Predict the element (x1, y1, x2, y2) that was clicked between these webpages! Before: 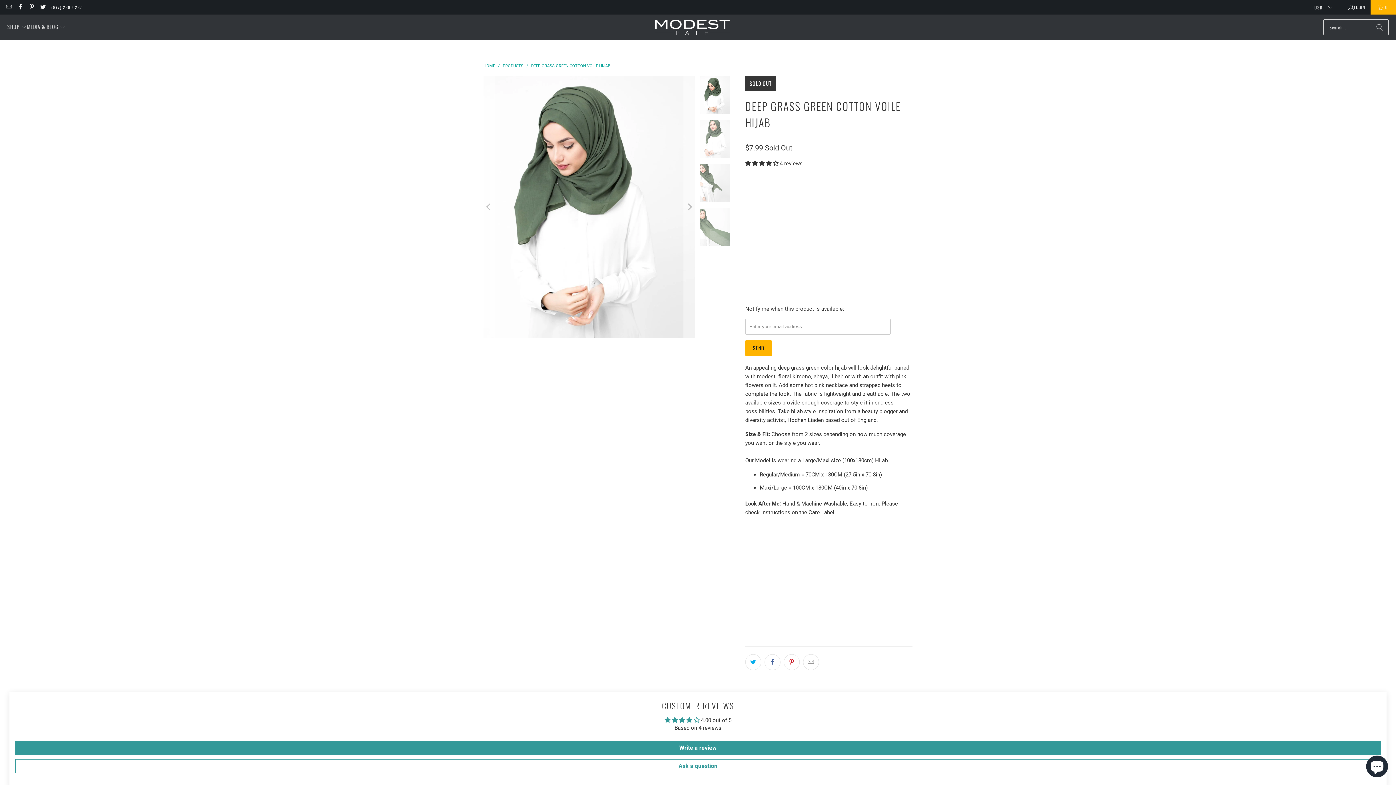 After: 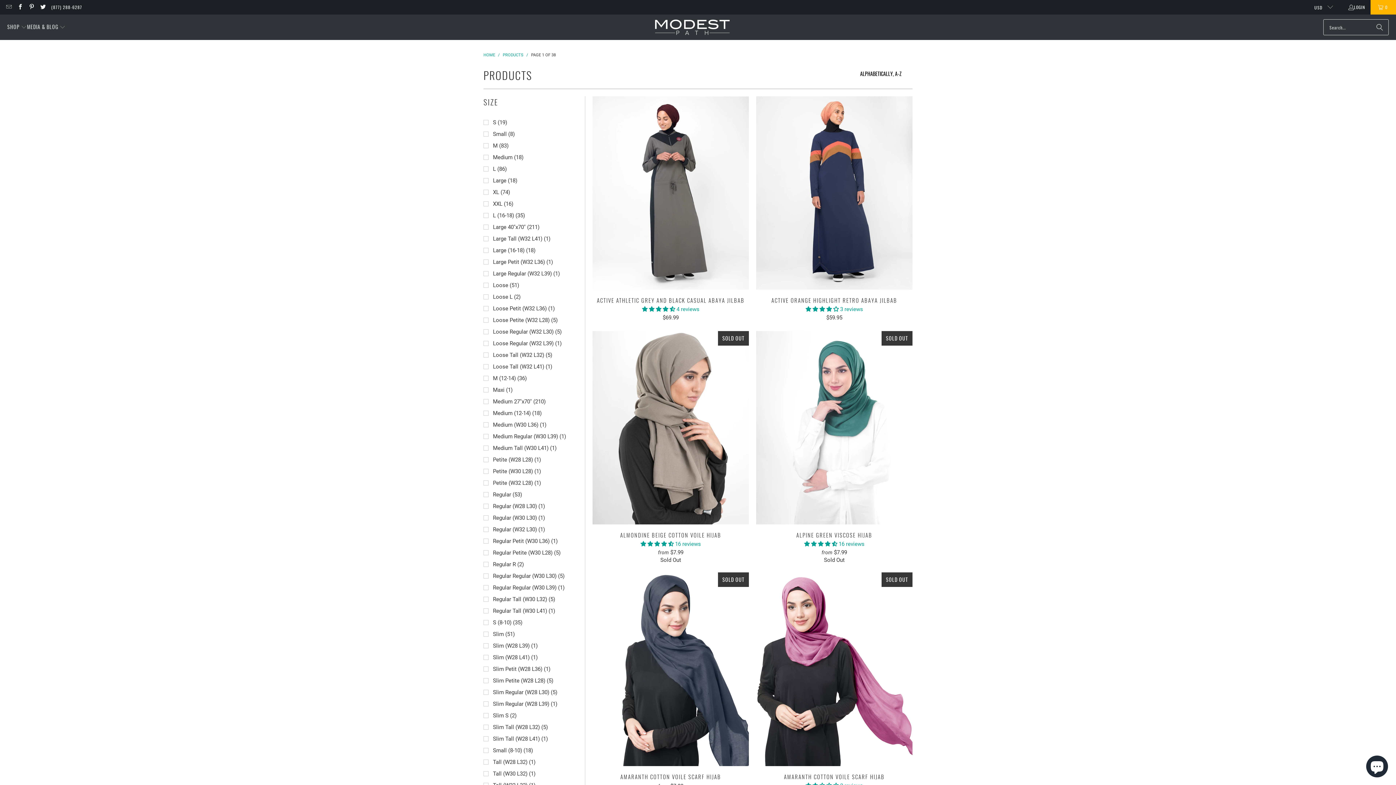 Action: bbox: (502, 63, 523, 68) label: PRODUCTS